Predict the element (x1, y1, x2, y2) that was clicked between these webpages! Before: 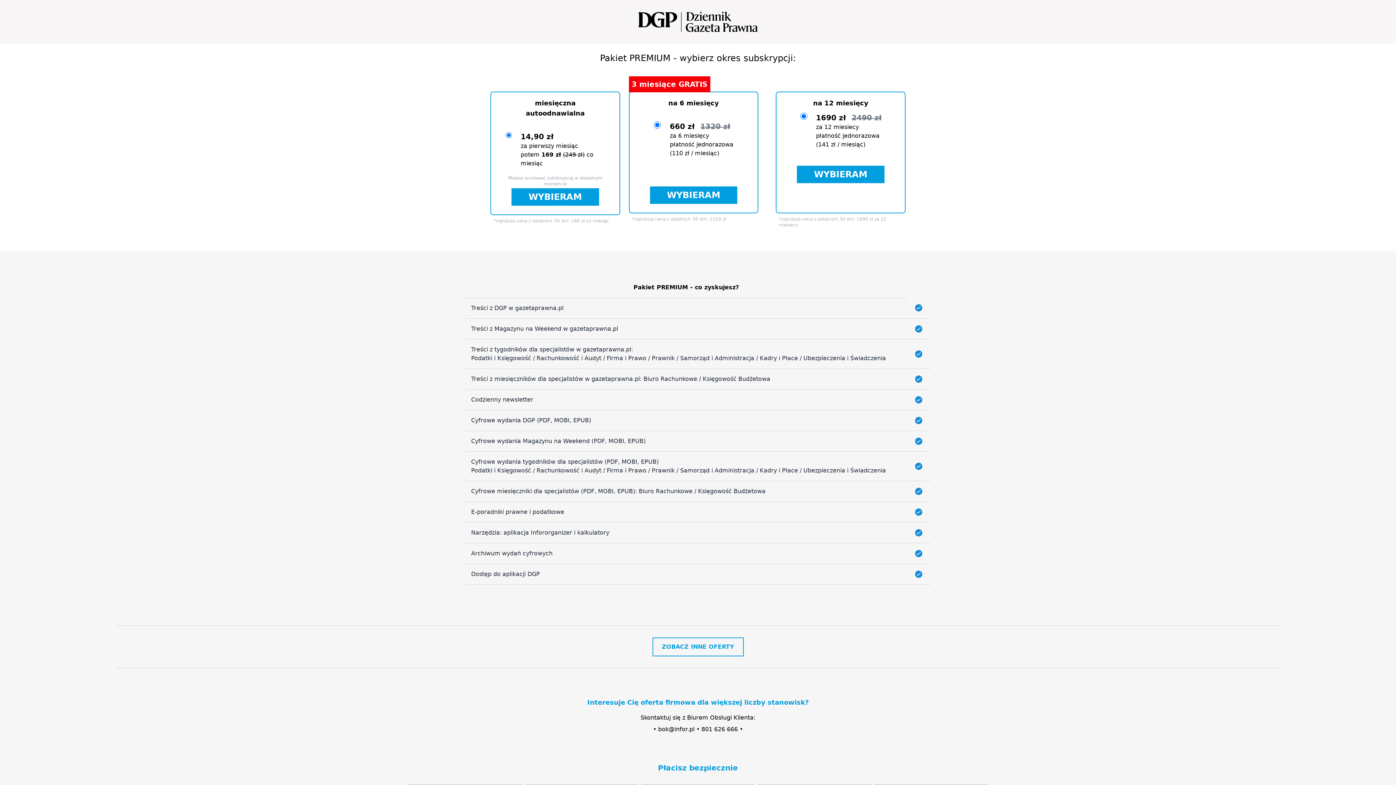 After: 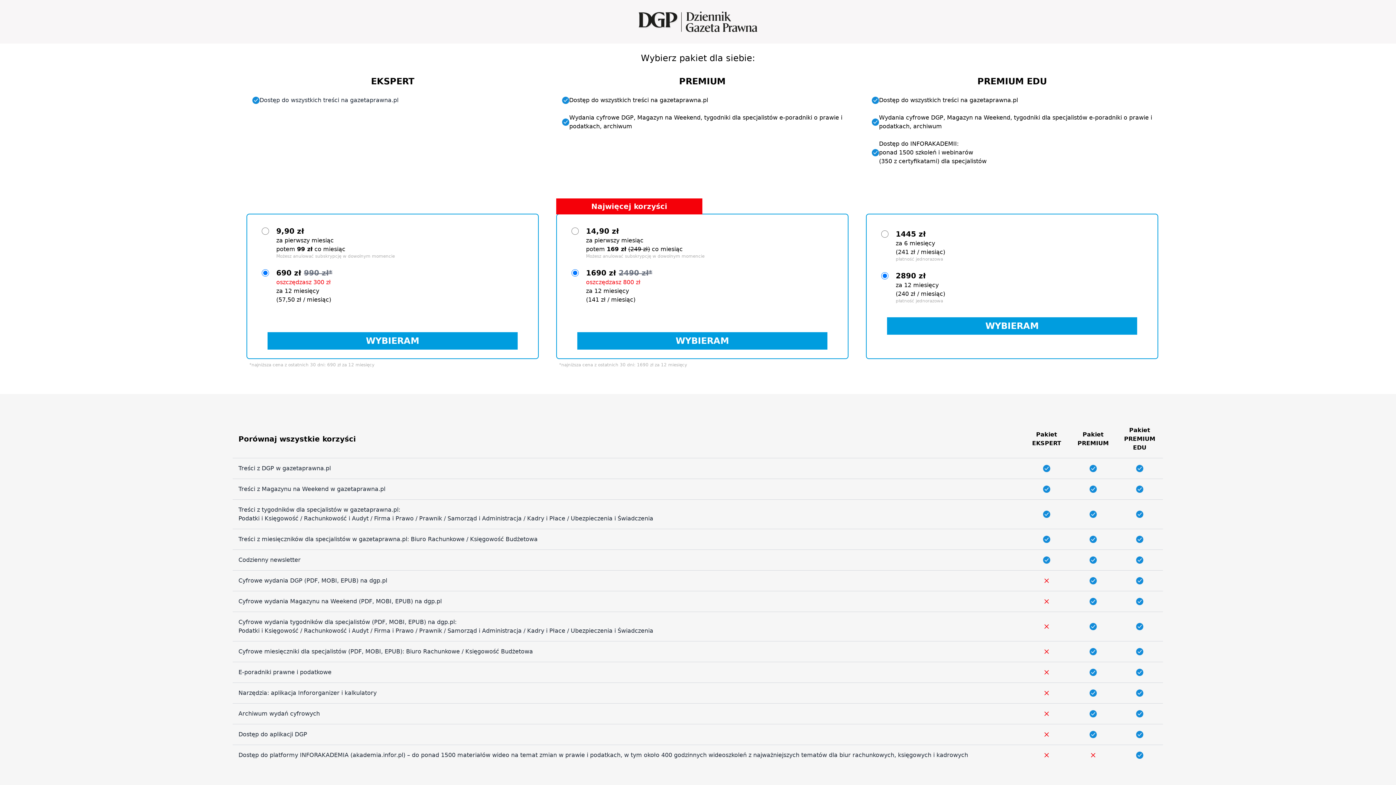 Action: bbox: (652, 637, 743, 656) label: ZOBACZ INNE OFERTY